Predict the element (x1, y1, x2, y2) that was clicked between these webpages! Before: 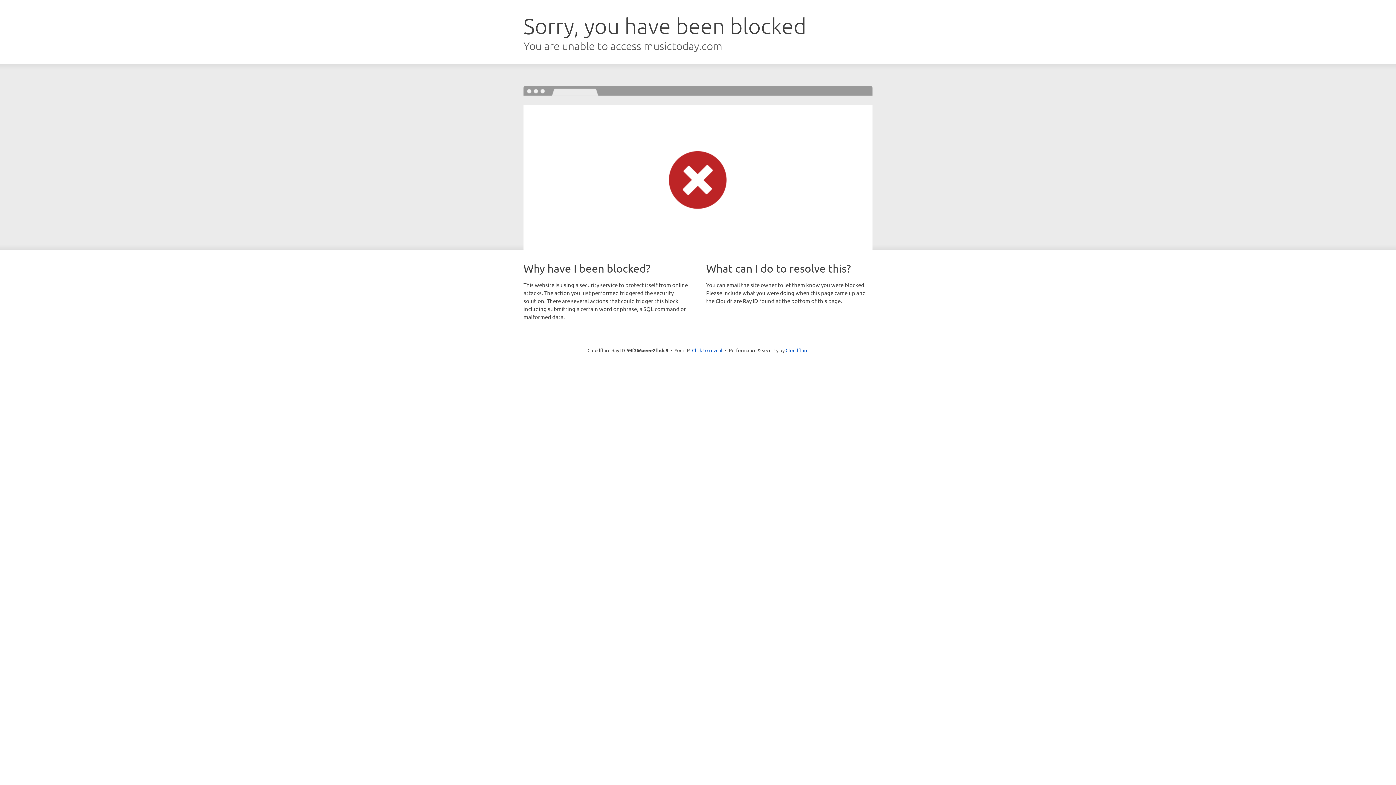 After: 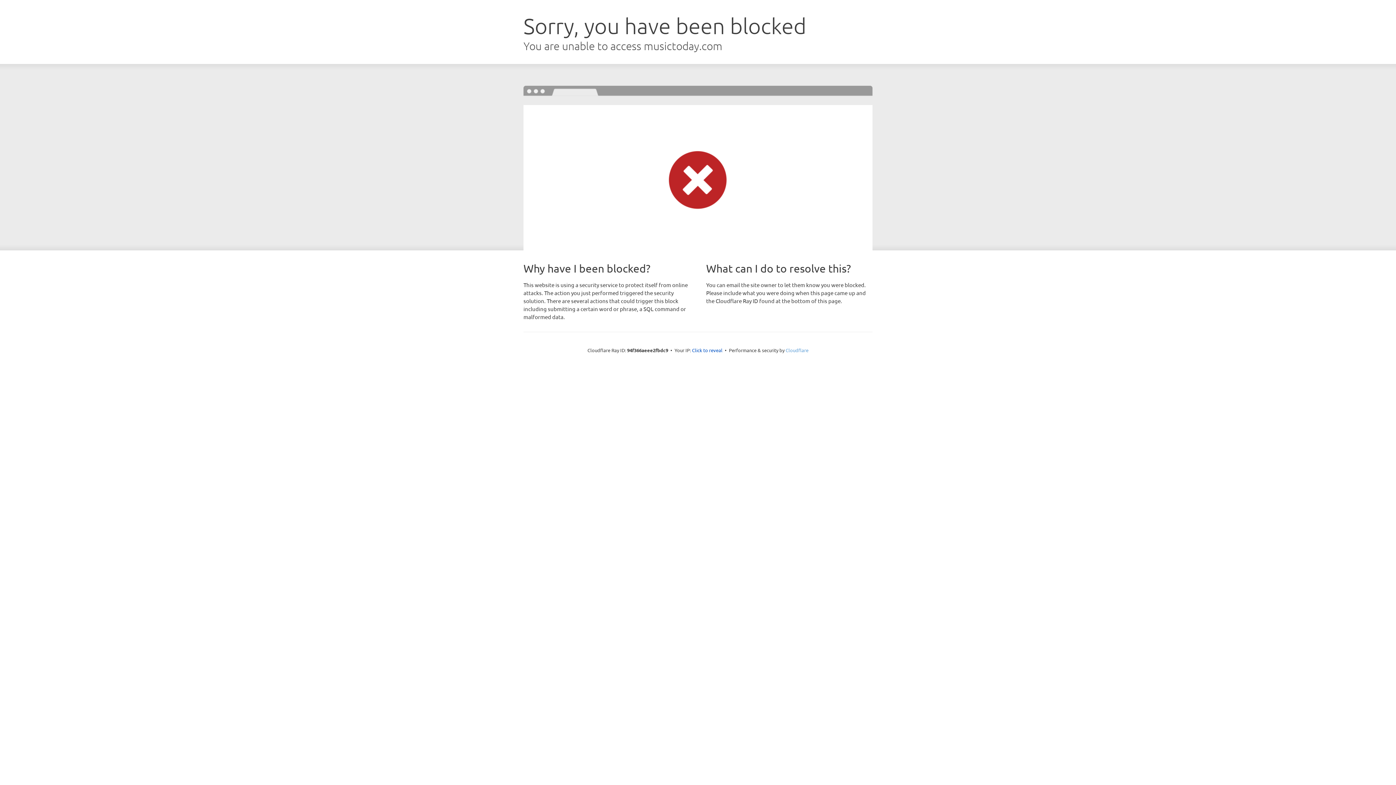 Action: label: Cloudflare bbox: (785, 347, 808, 353)